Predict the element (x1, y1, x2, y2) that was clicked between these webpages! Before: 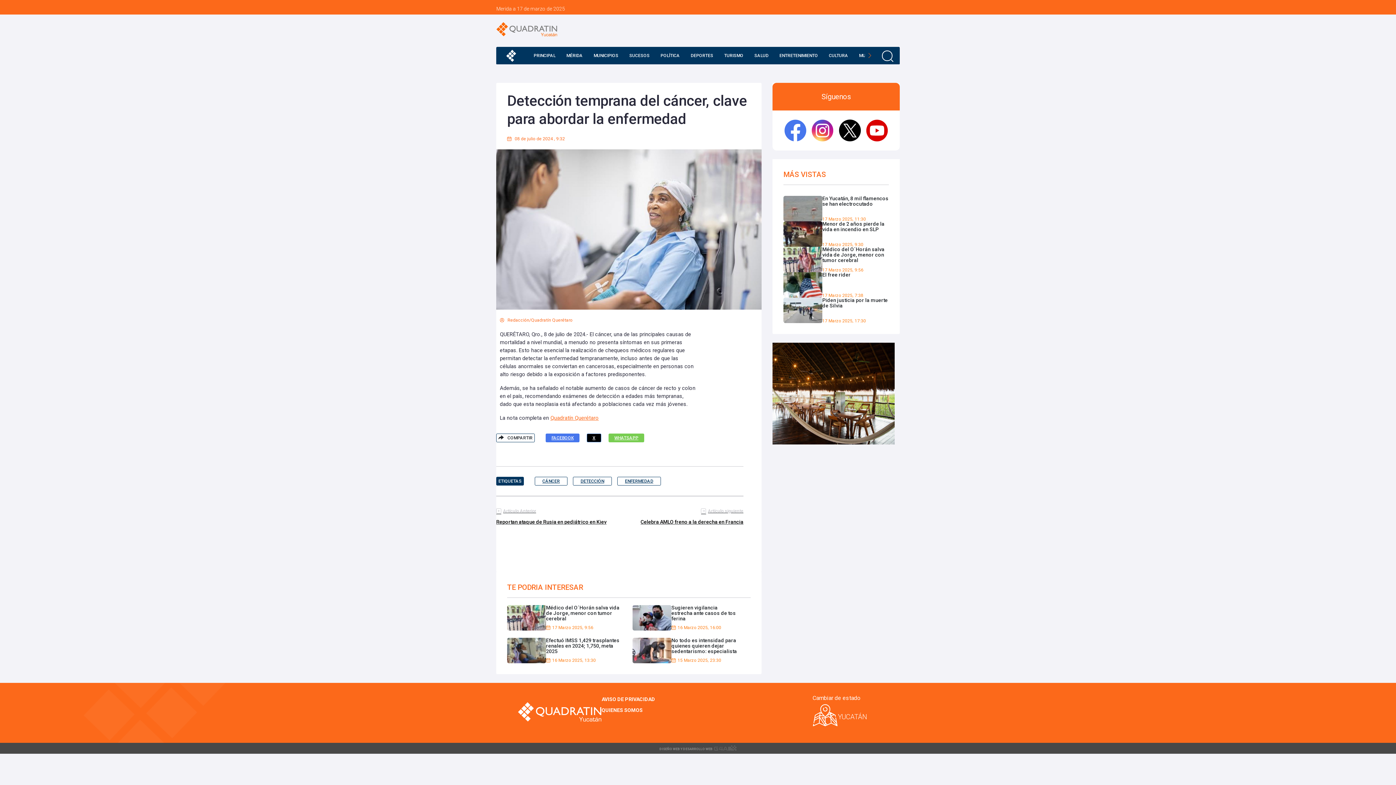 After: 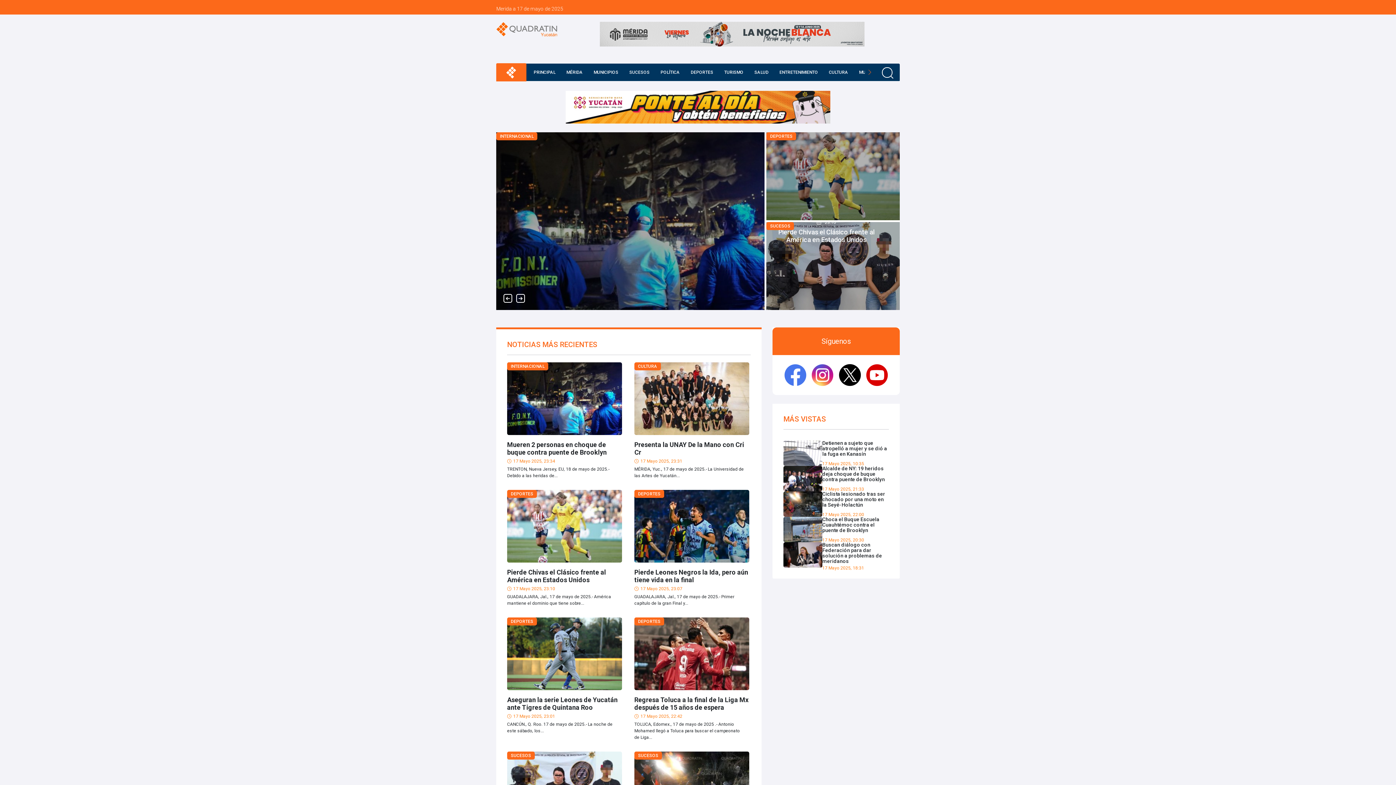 Action: bbox: (517, 702, 601, 724)